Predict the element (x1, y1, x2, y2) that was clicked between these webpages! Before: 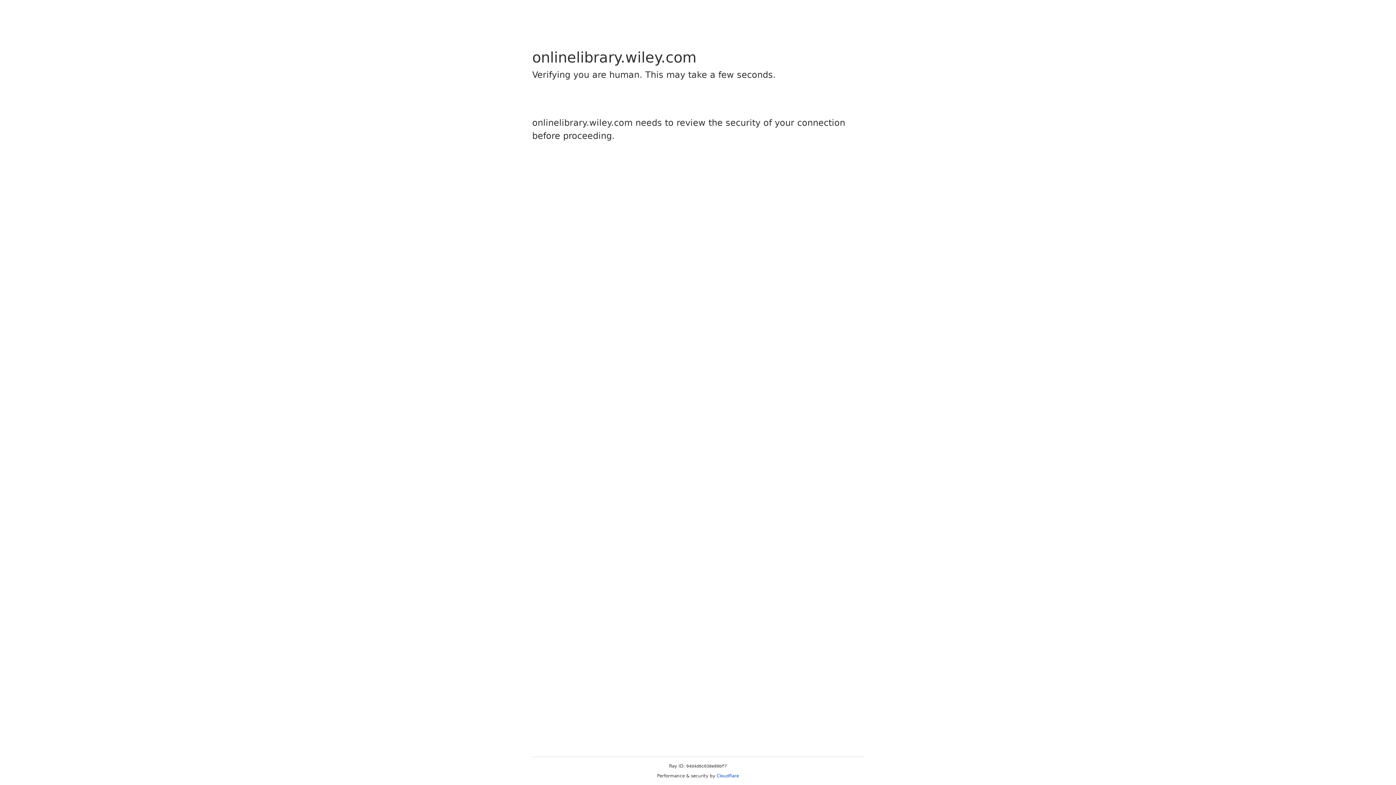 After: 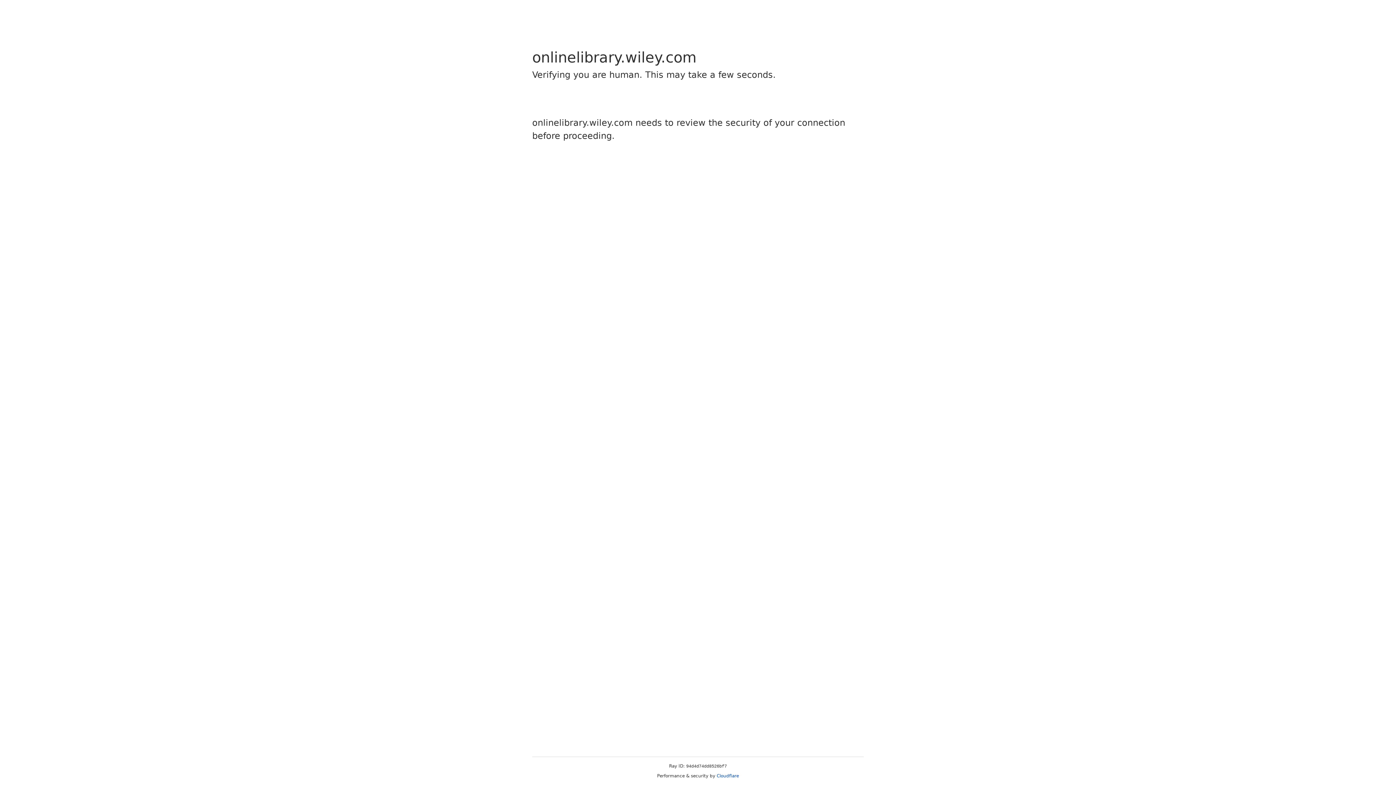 Action: label: Cloudflare bbox: (716, 773, 739, 778)